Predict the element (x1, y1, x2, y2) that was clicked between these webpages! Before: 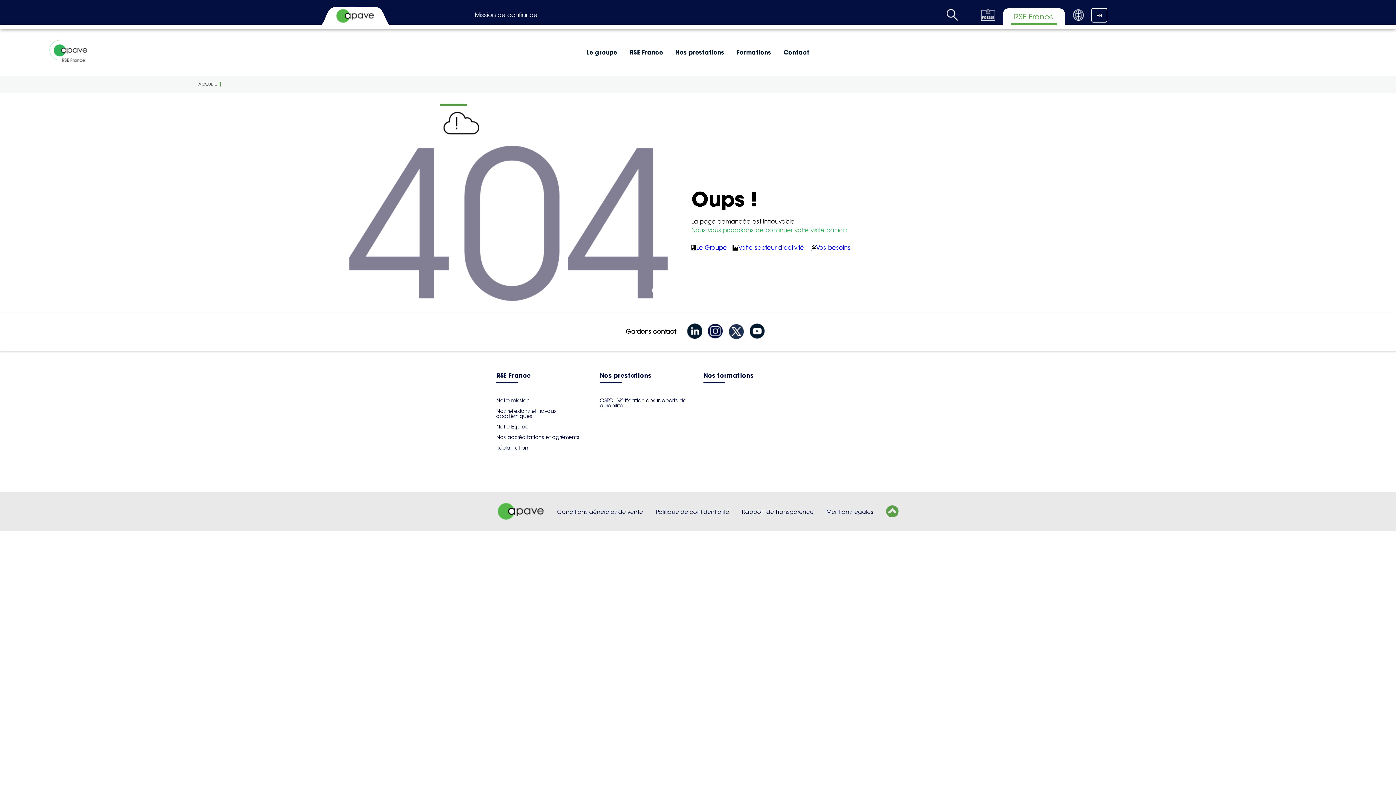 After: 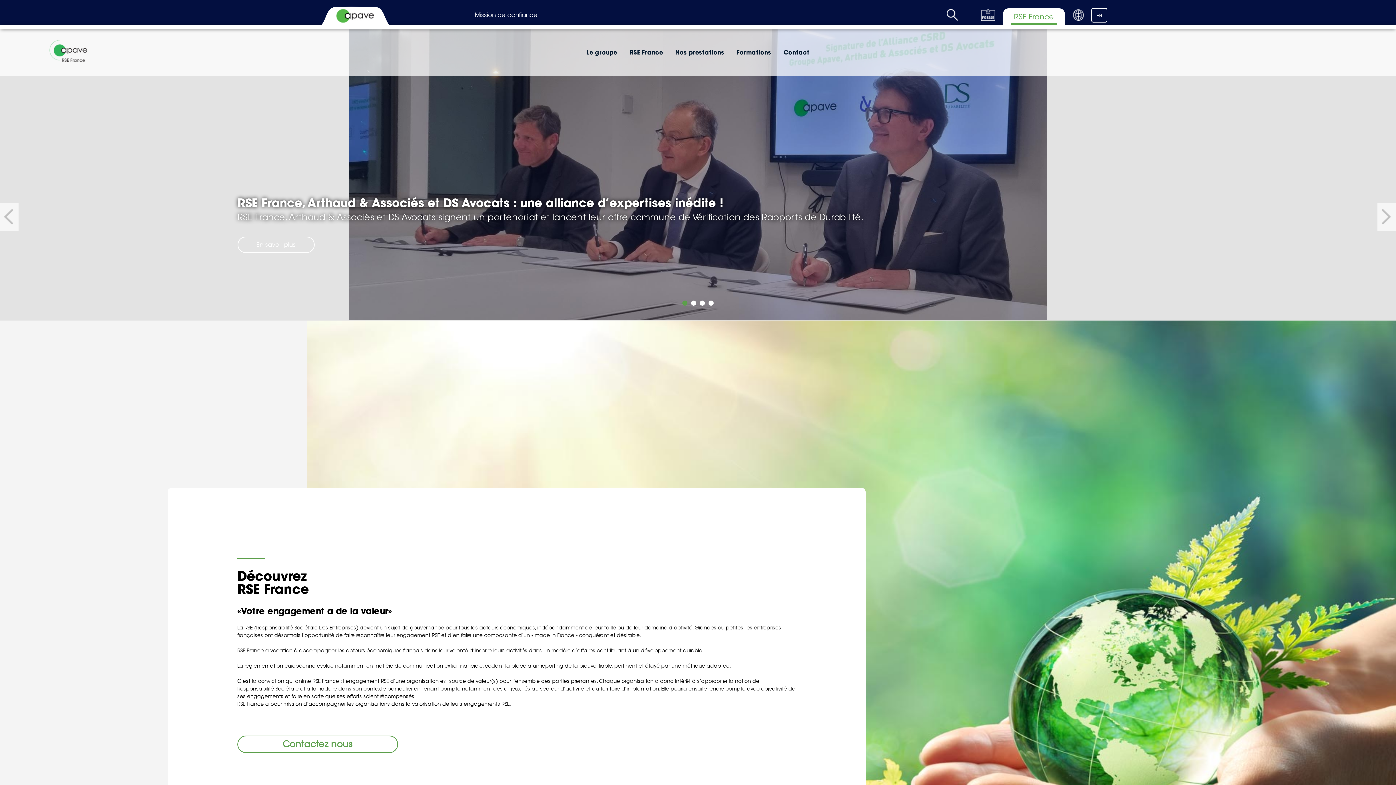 Action: label: ACCUEIL bbox: (198, 81, 216, 86)